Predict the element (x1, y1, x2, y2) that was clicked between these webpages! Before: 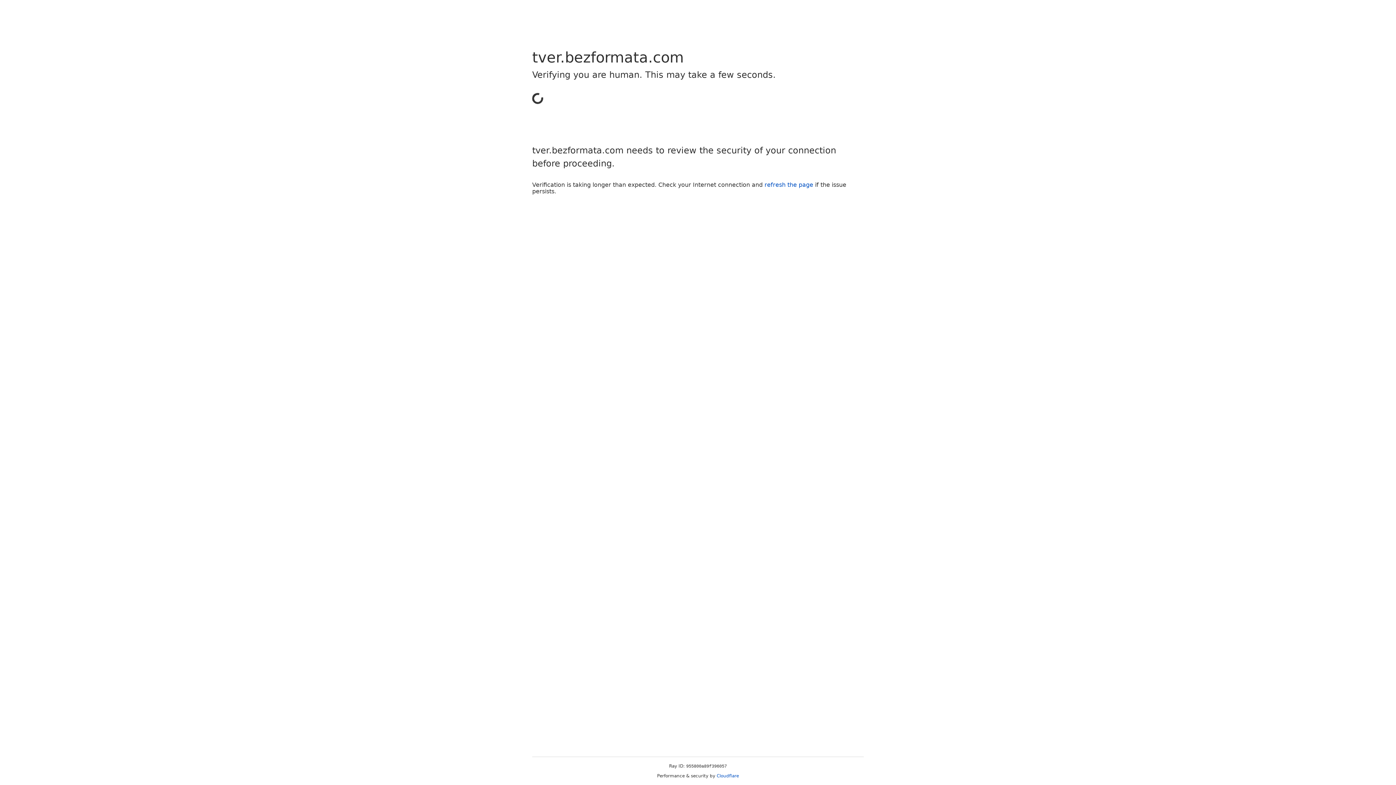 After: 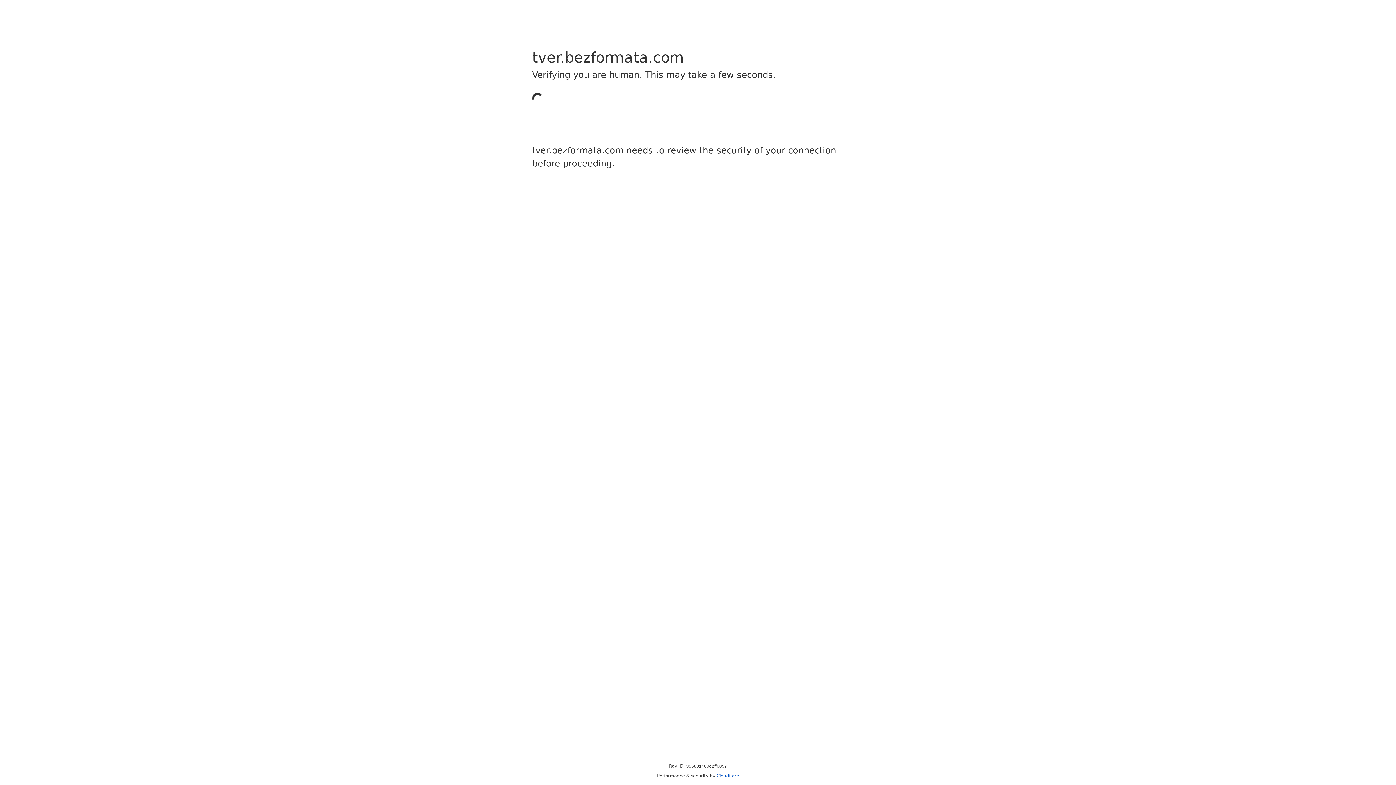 Action: bbox: (716, 773, 739, 778) label: Cloudflare